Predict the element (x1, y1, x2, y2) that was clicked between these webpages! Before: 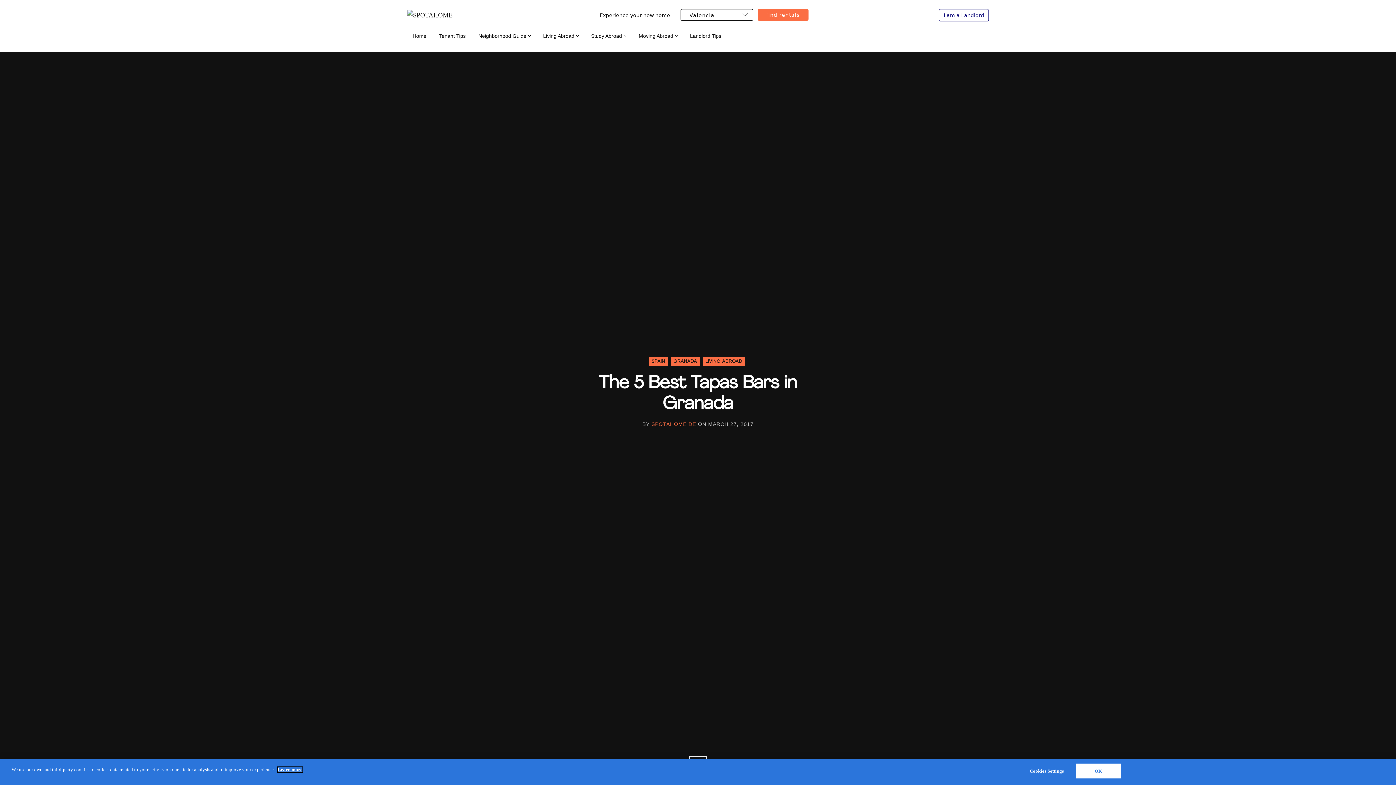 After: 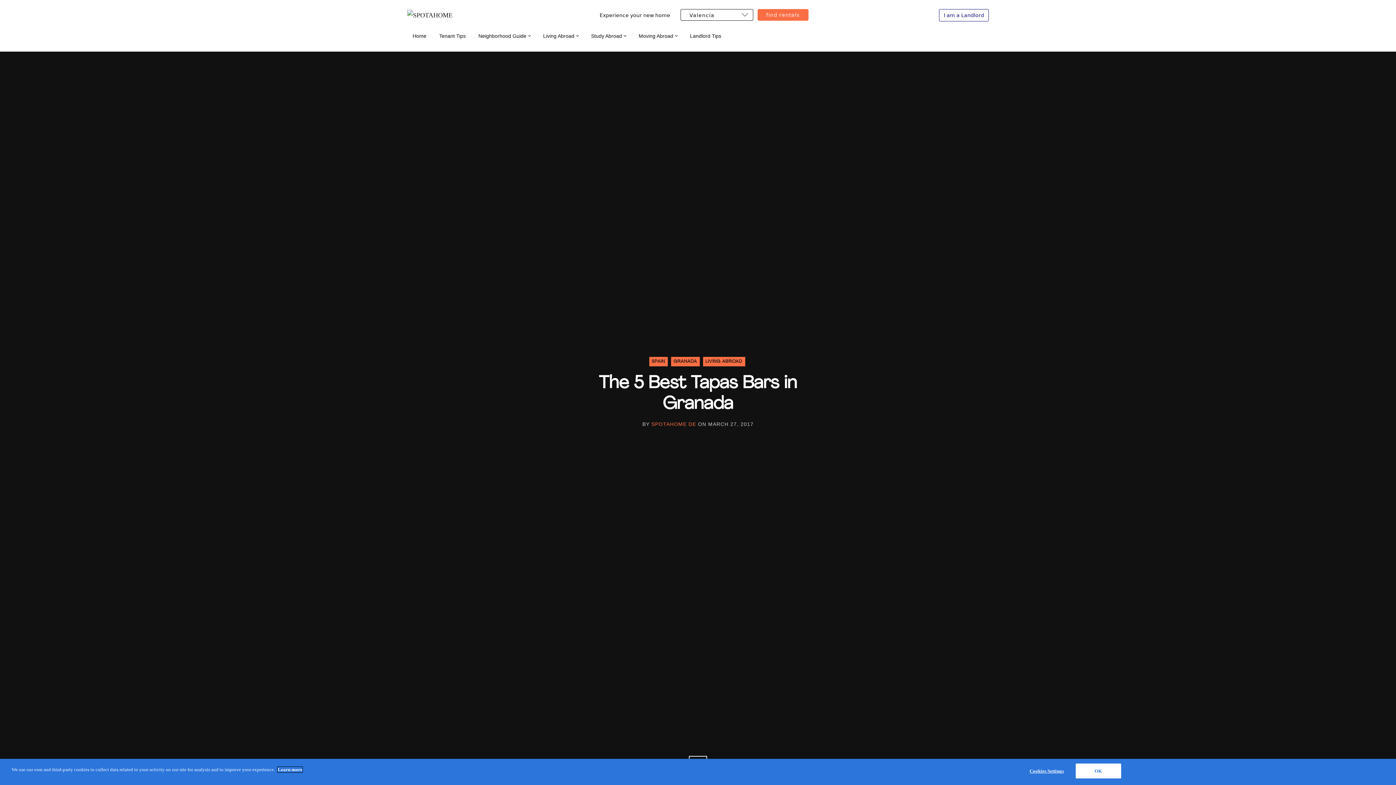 Action: label: Learn more bbox: (277, 767, 302, 772)